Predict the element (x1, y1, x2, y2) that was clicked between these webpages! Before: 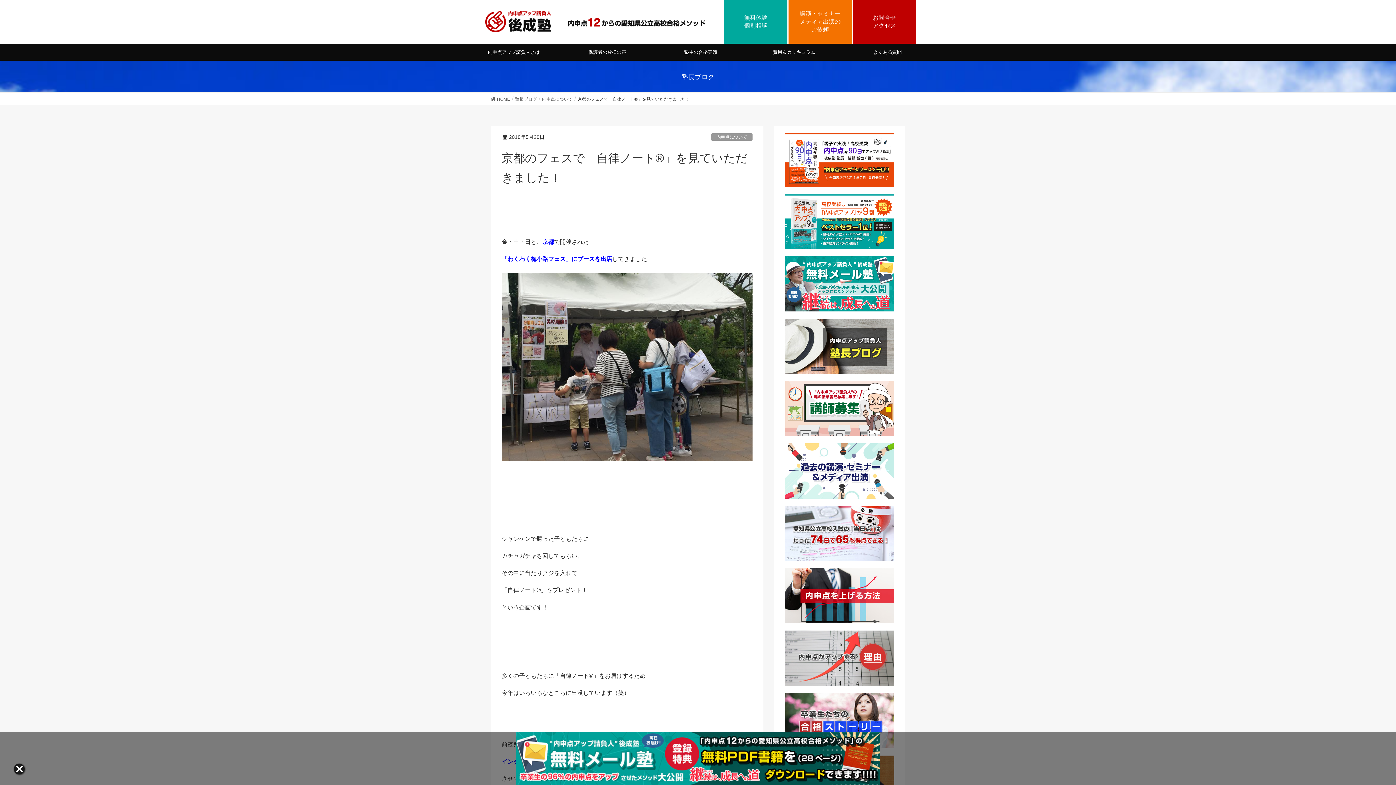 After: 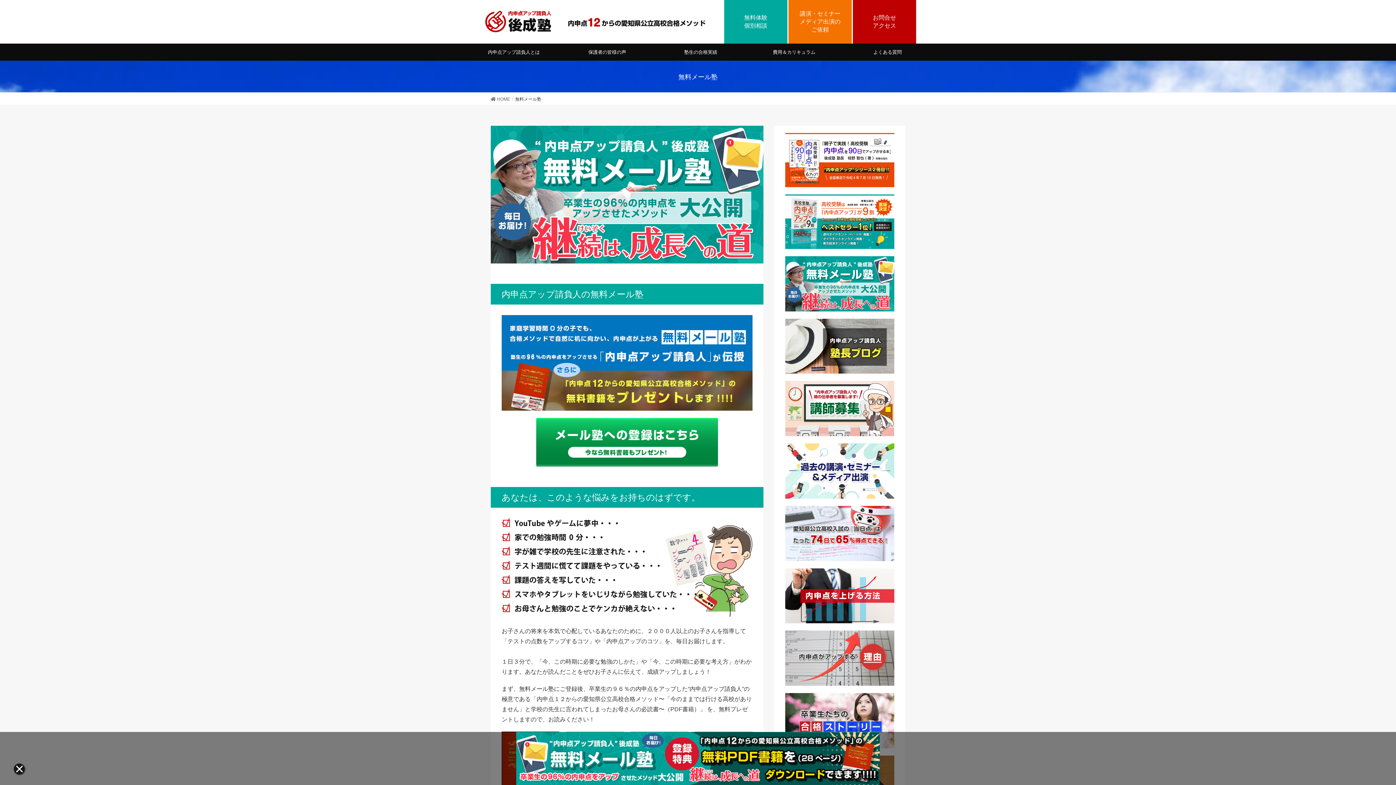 Action: bbox: (785, 284, 894, 290)